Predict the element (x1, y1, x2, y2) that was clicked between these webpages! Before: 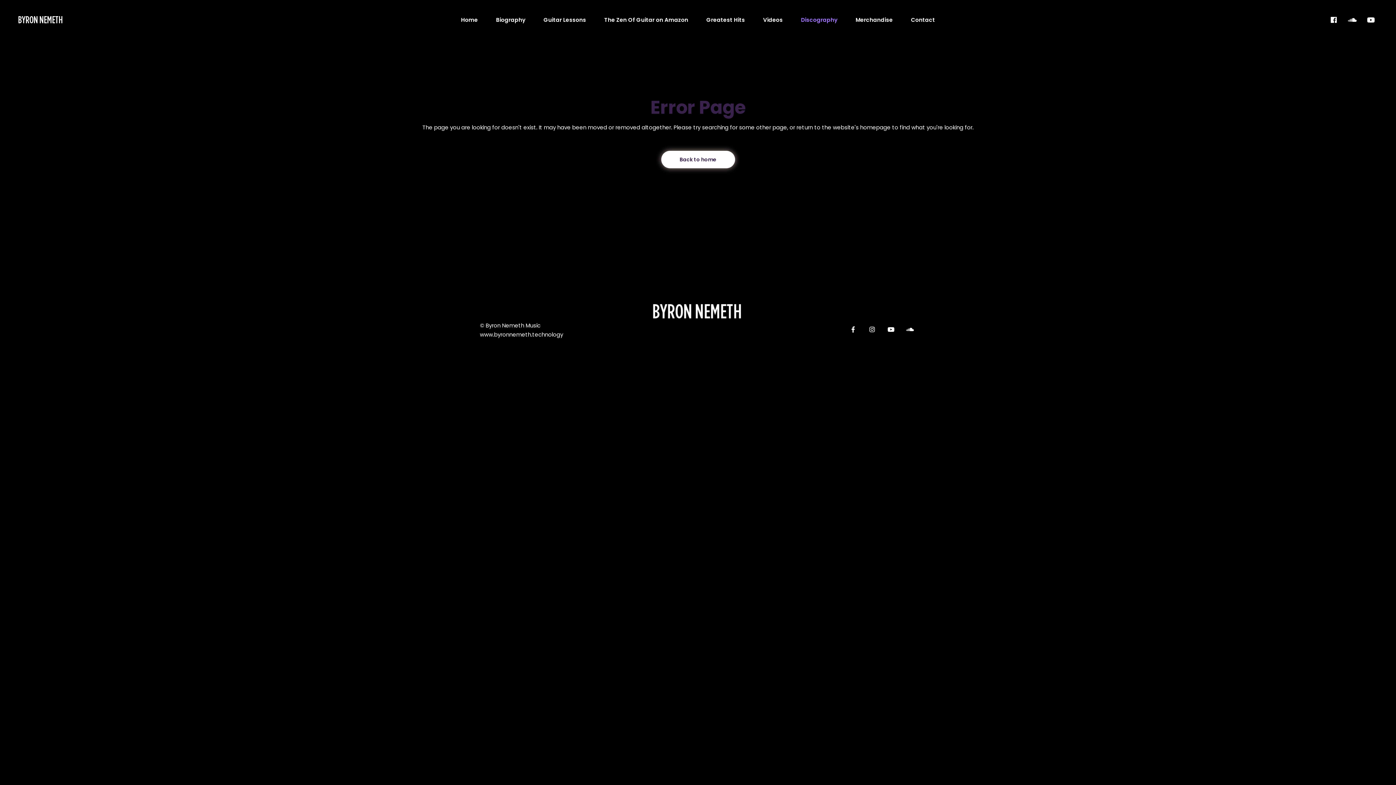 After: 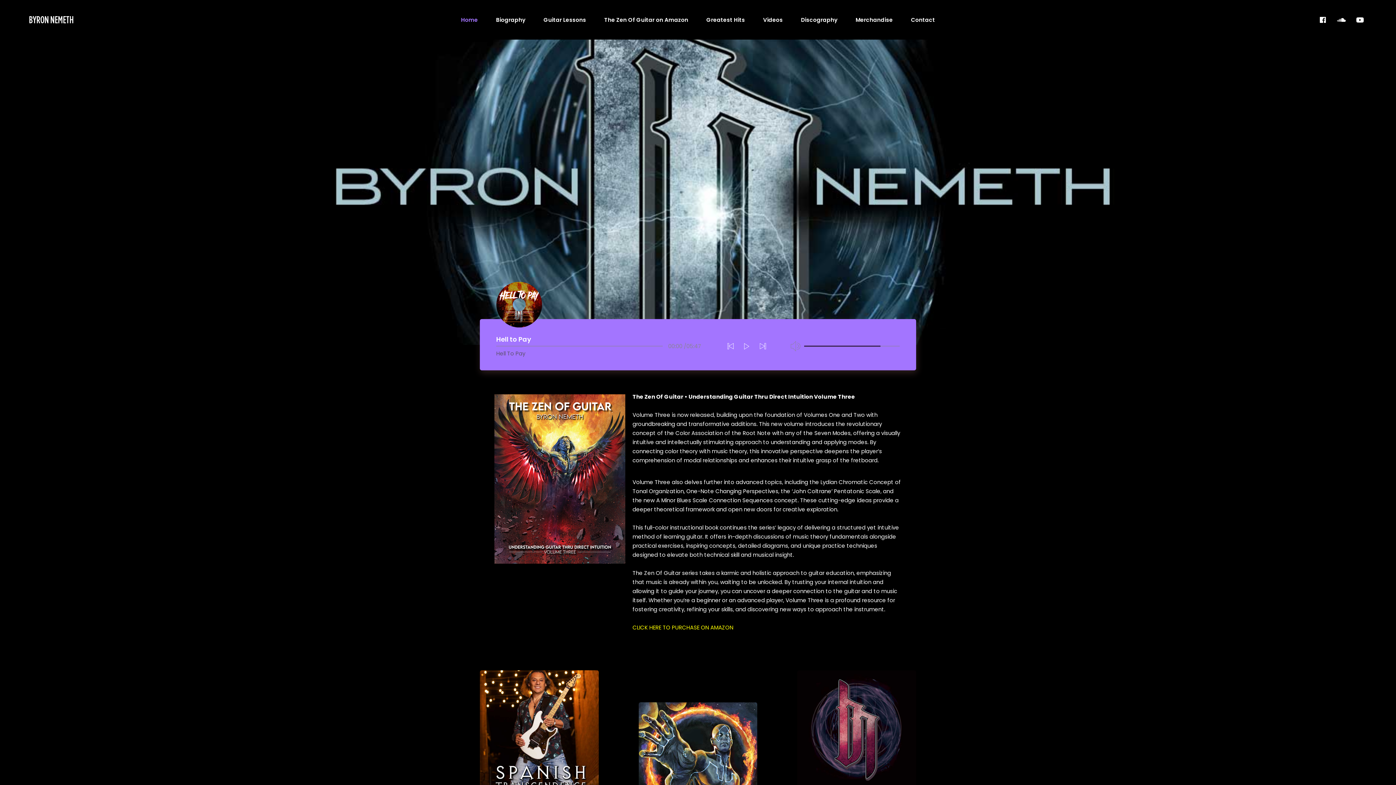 Action: label: Home bbox: (461, 0, 478, 39)